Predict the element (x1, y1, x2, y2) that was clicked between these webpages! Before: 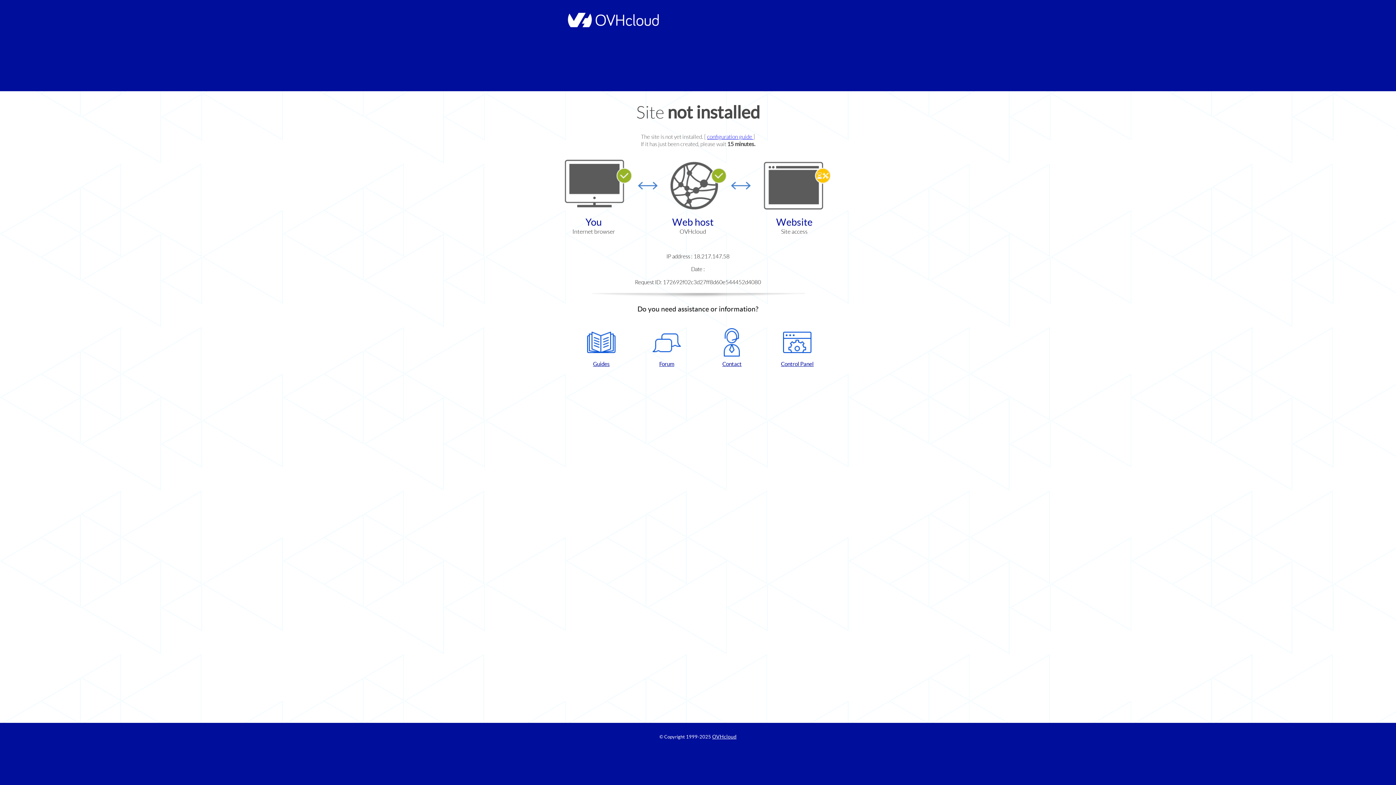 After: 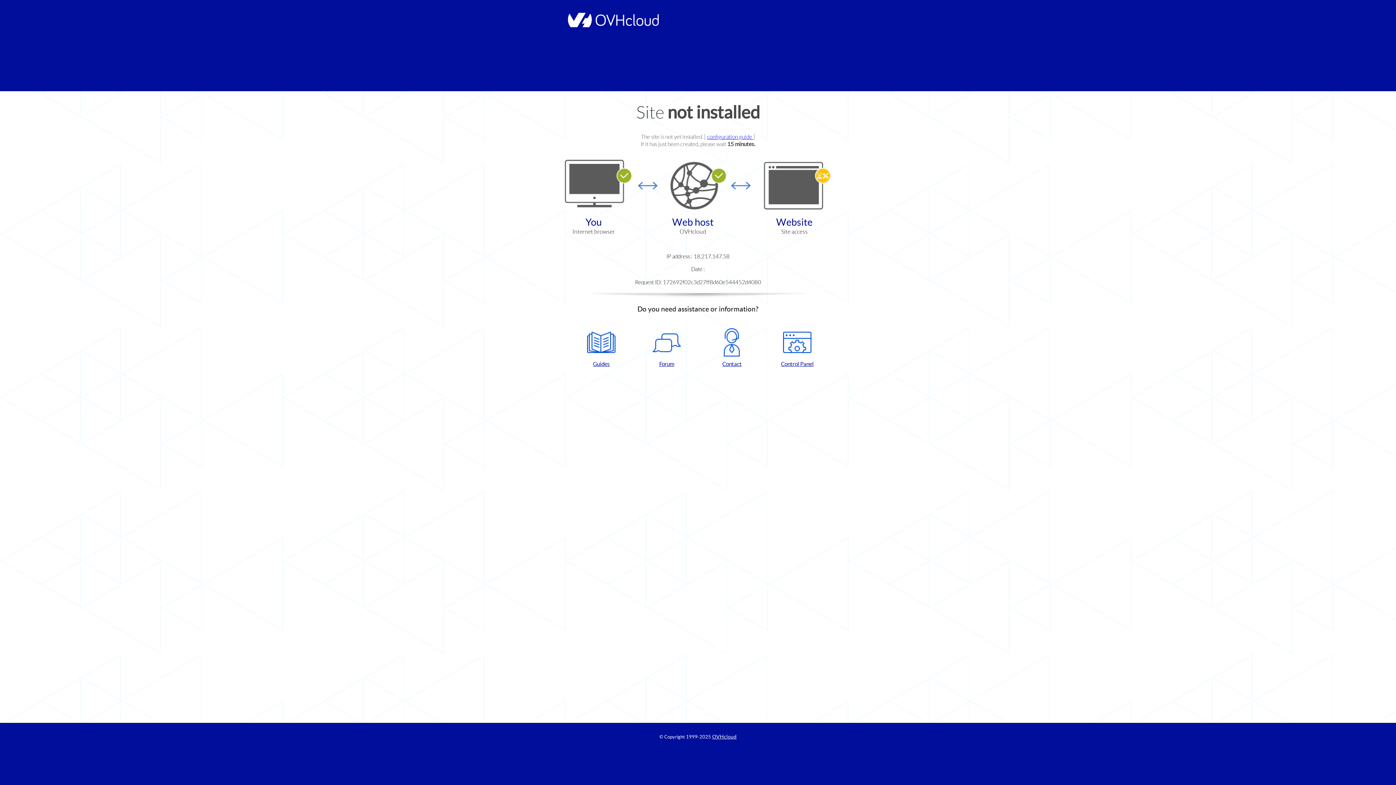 Action: label: Forum bbox: (637, 328, 696, 367)